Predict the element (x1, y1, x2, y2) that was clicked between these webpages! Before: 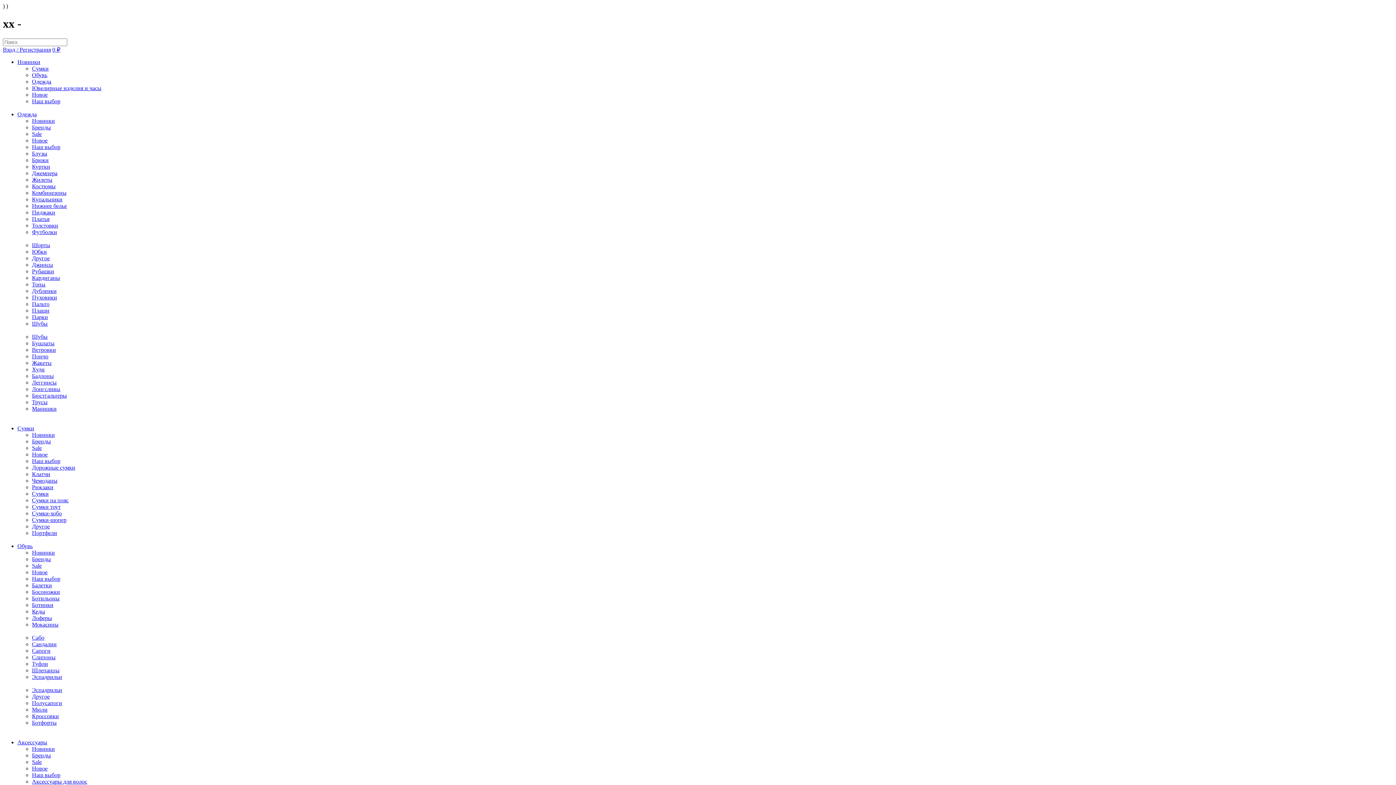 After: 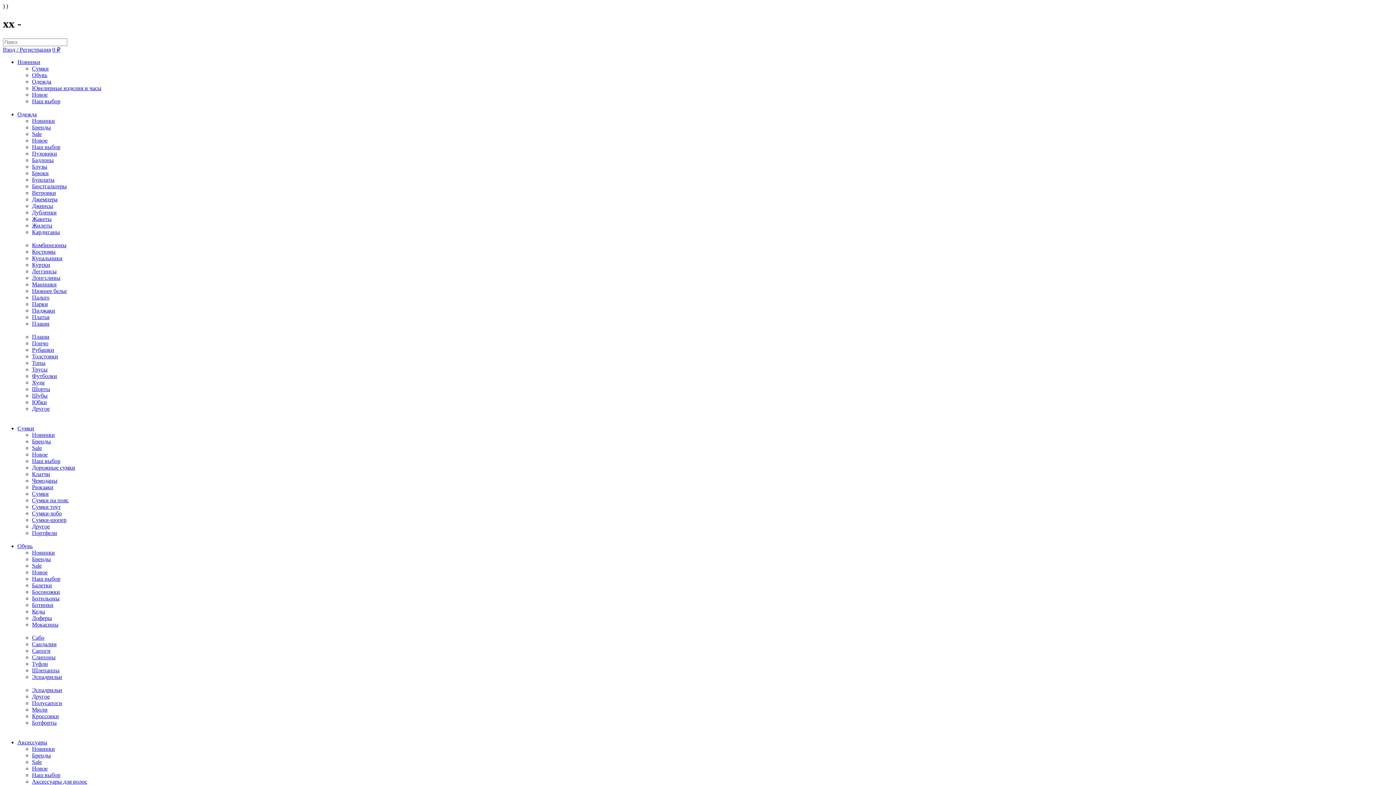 Action: label: Пуховики bbox: (32, 294, 57, 300)